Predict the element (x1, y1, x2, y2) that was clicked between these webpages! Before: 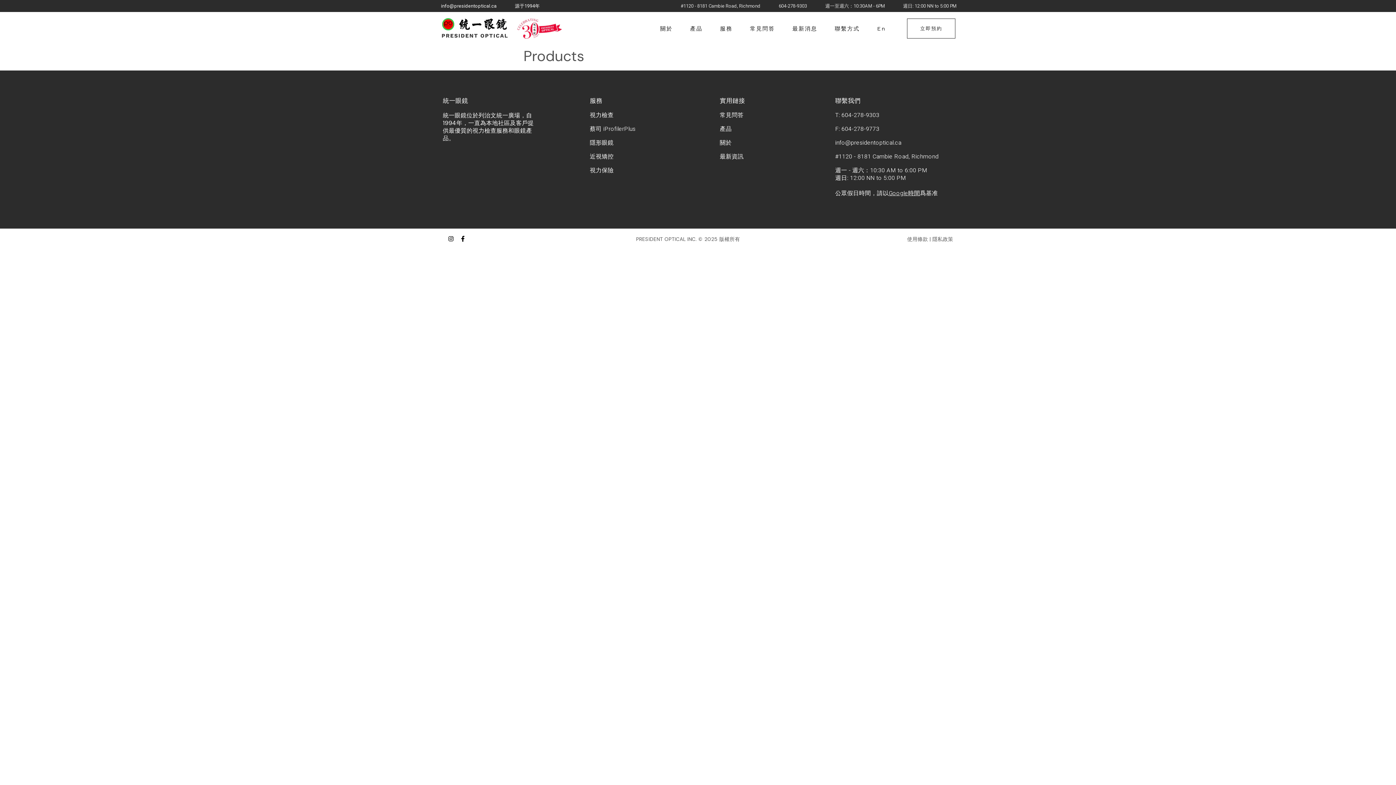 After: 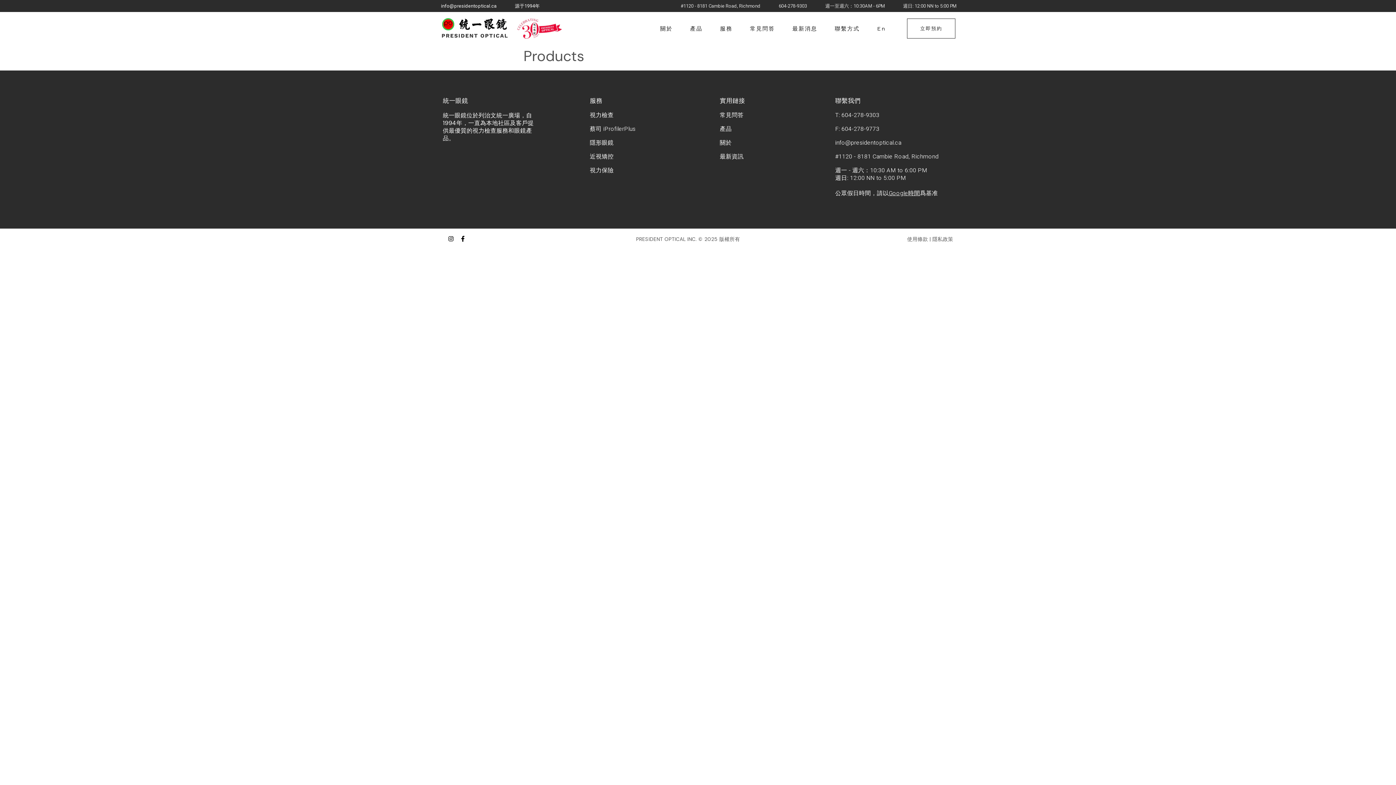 Action: bbox: (448, 235, 457, 241)